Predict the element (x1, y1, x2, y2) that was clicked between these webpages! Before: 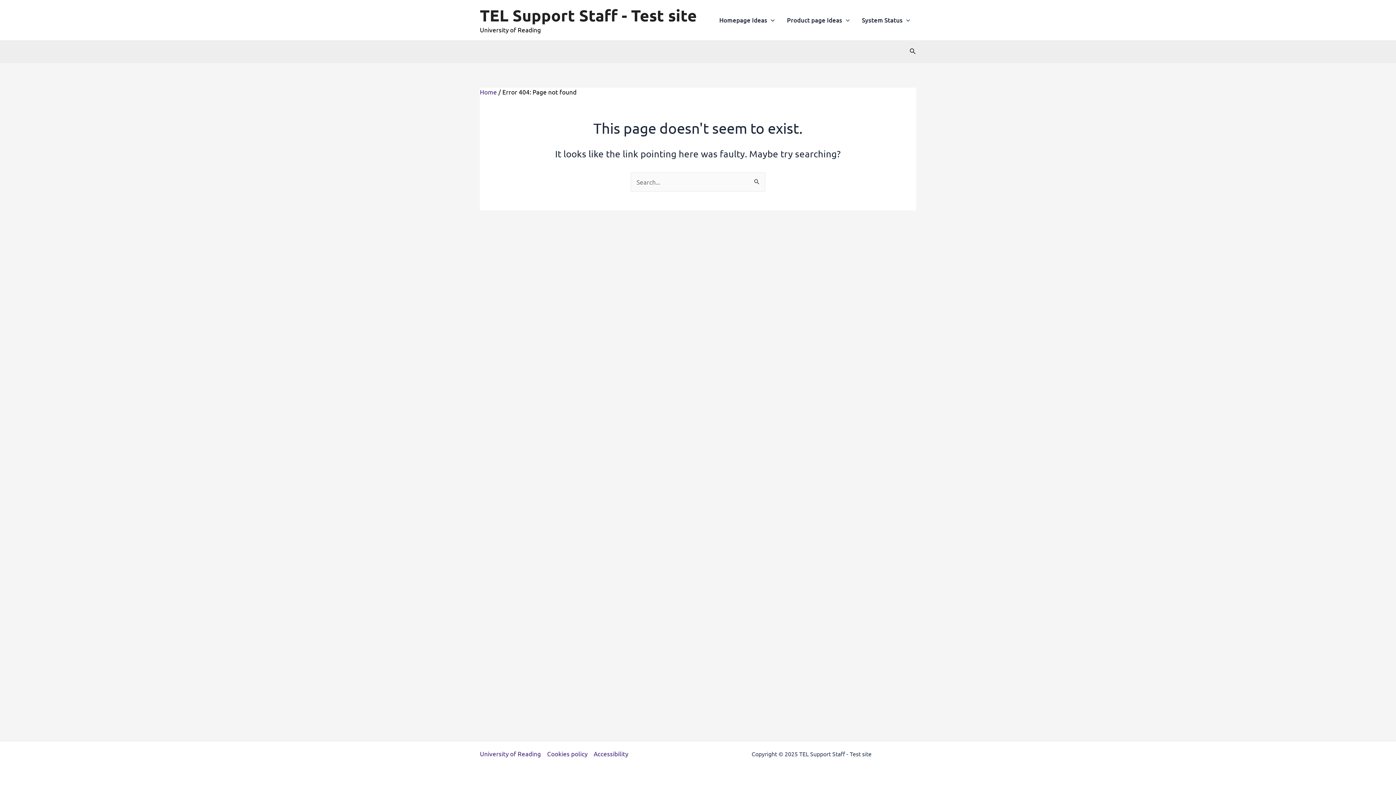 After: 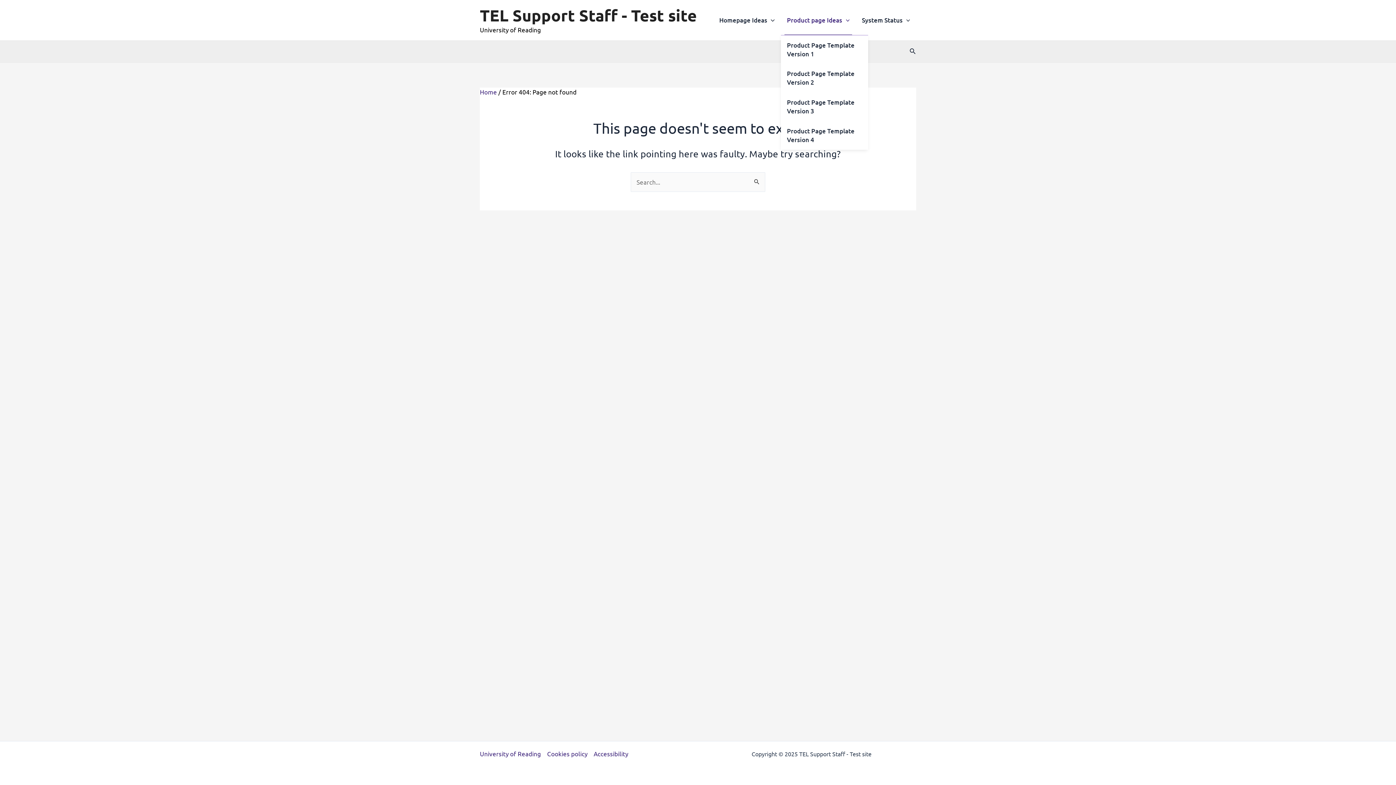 Action: bbox: (780, 5, 855, 34) label: Product page Ideas